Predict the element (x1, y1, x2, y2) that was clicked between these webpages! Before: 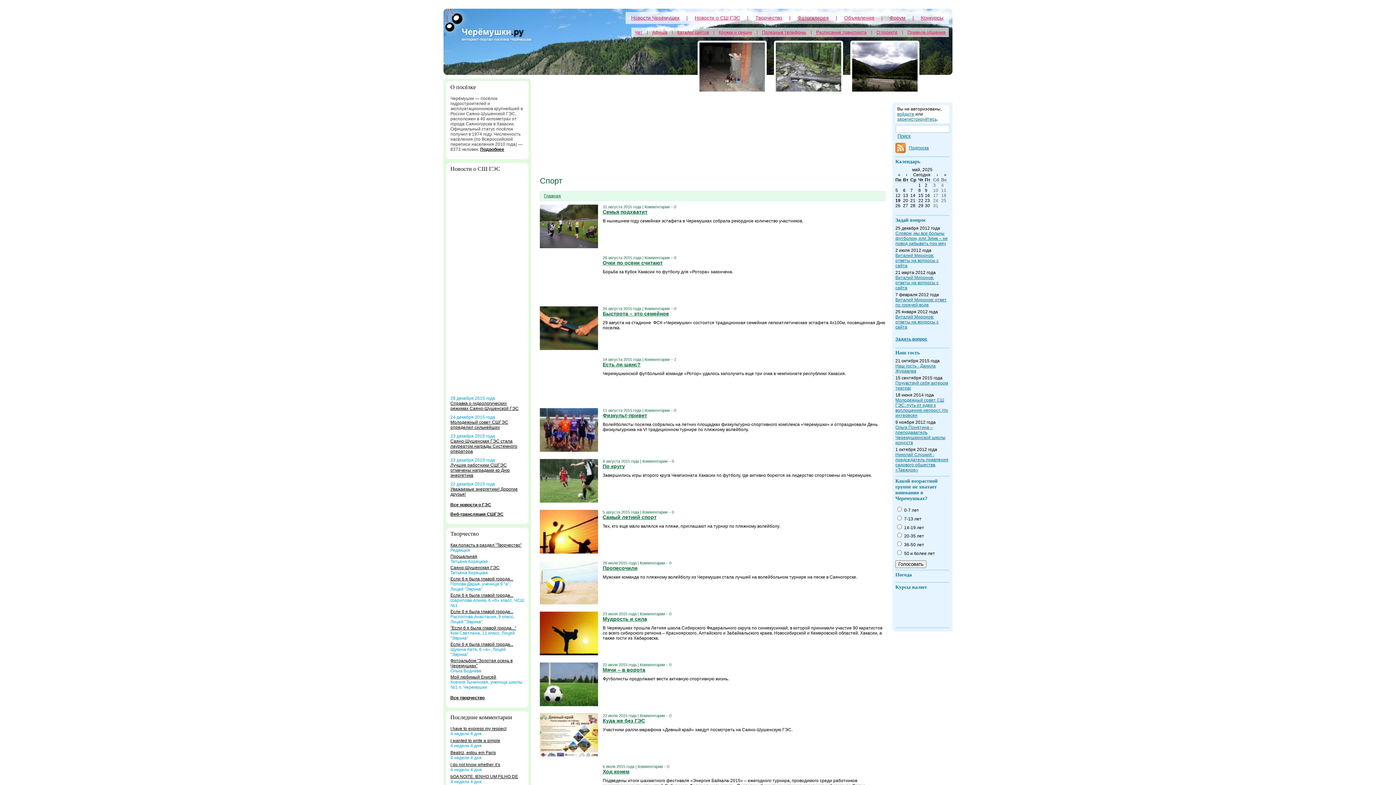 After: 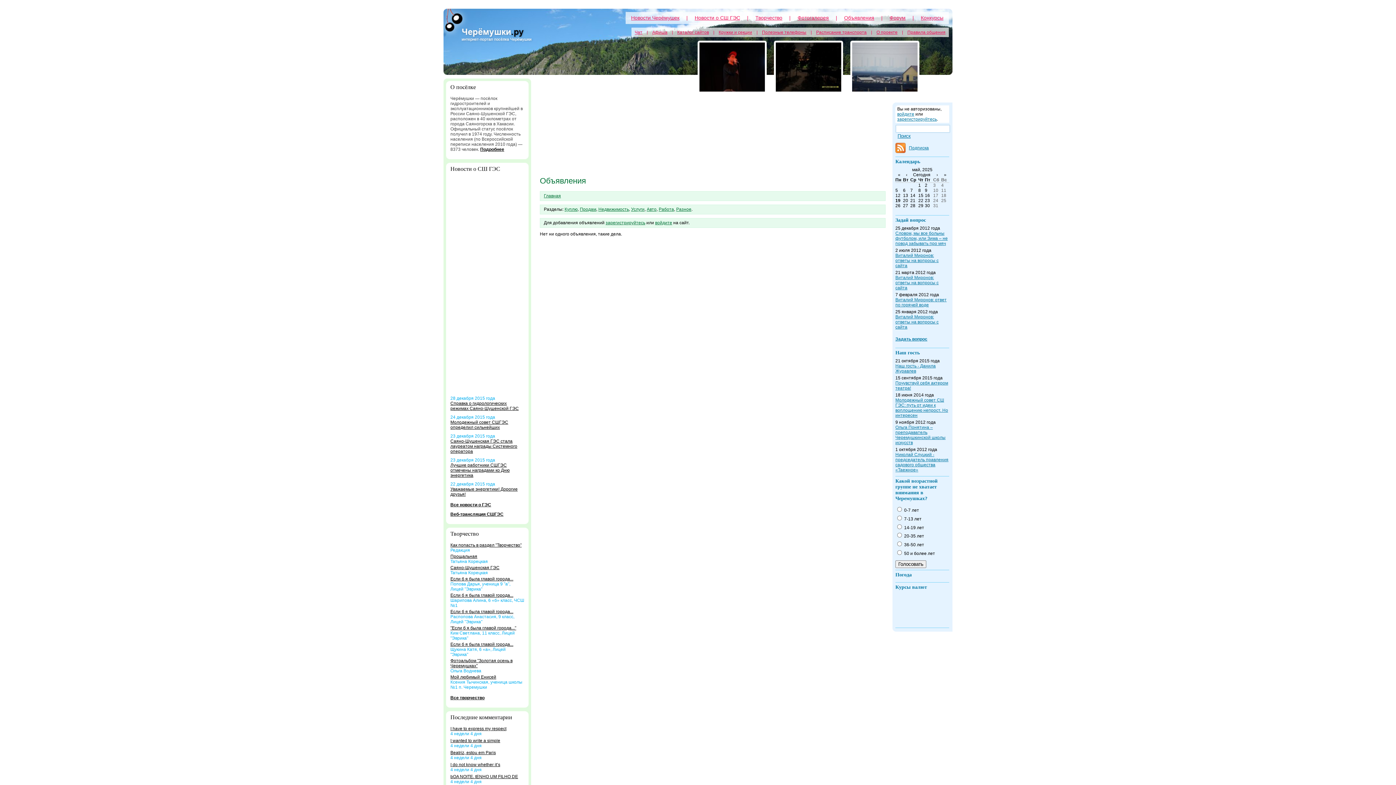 Action: label: Объявления bbox: (843, 14, 875, 20)